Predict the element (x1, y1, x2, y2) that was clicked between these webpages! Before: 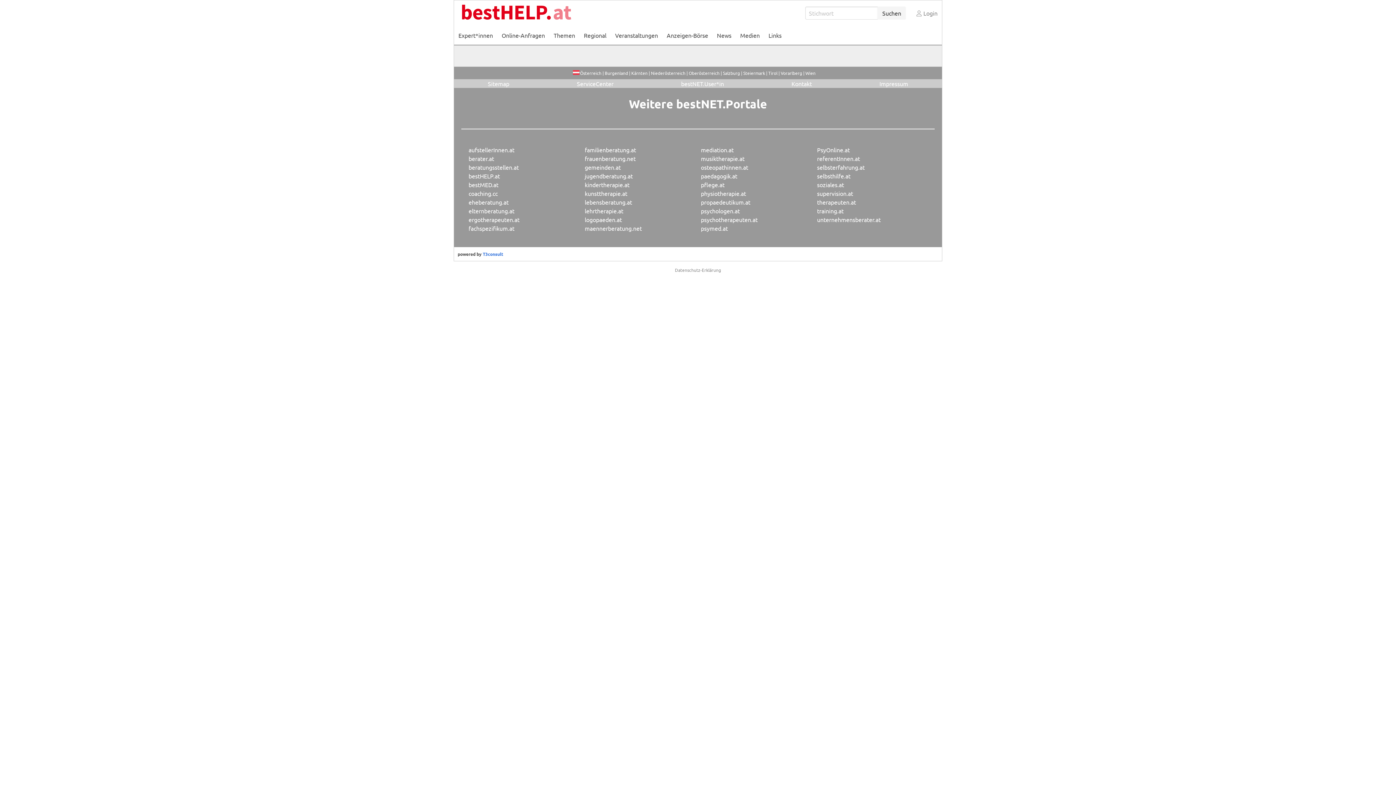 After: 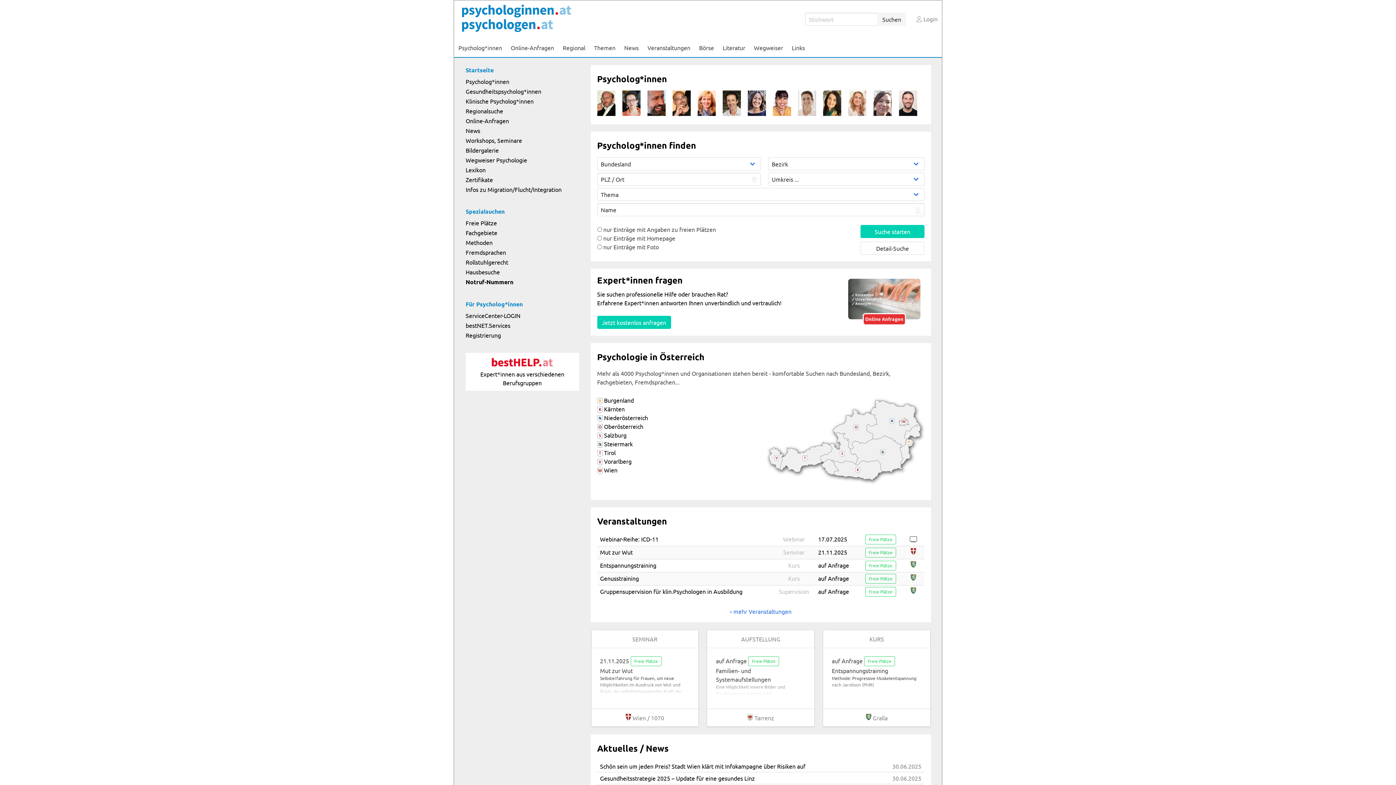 Action: bbox: (701, 207, 740, 214) label: psychologen.at